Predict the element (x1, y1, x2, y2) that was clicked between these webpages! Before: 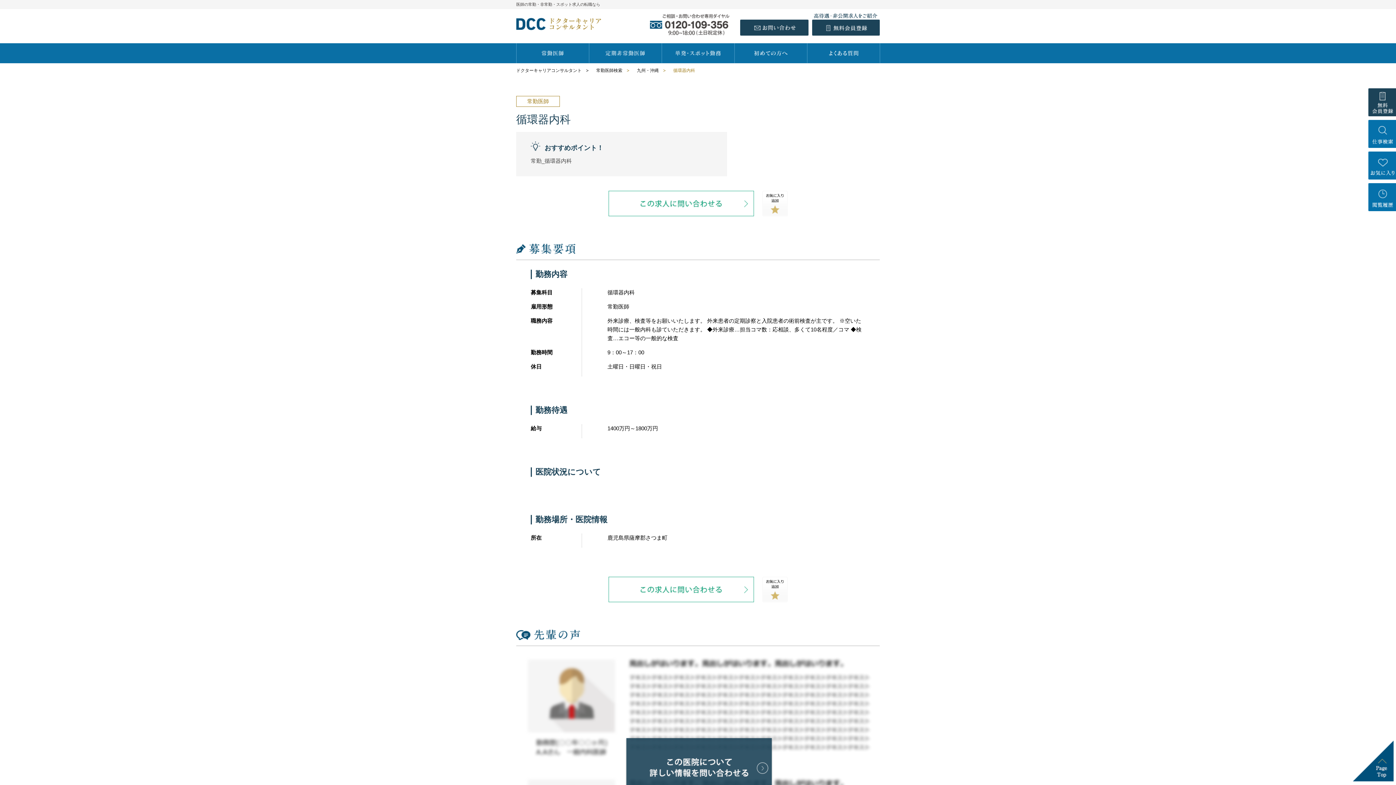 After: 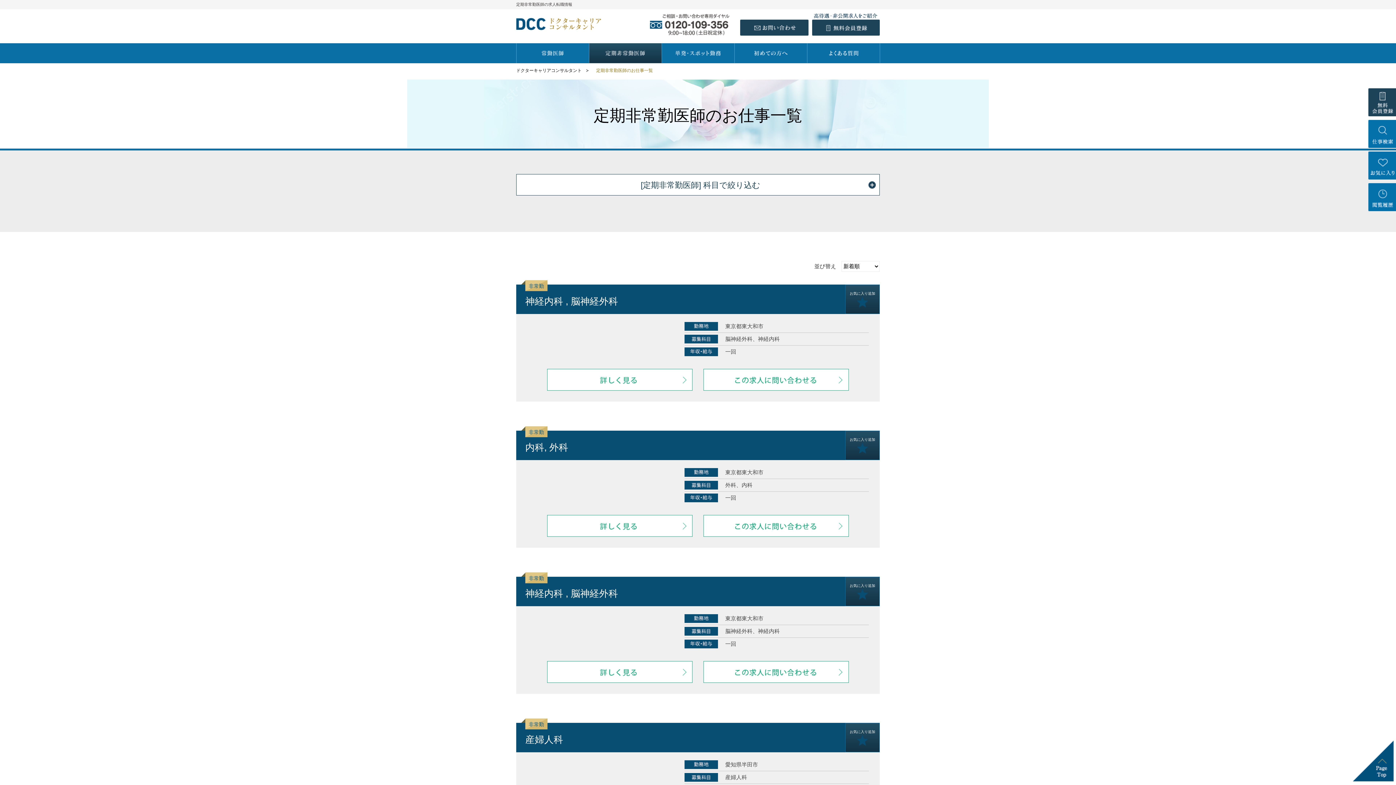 Action: bbox: (589, 43, 662, 63)